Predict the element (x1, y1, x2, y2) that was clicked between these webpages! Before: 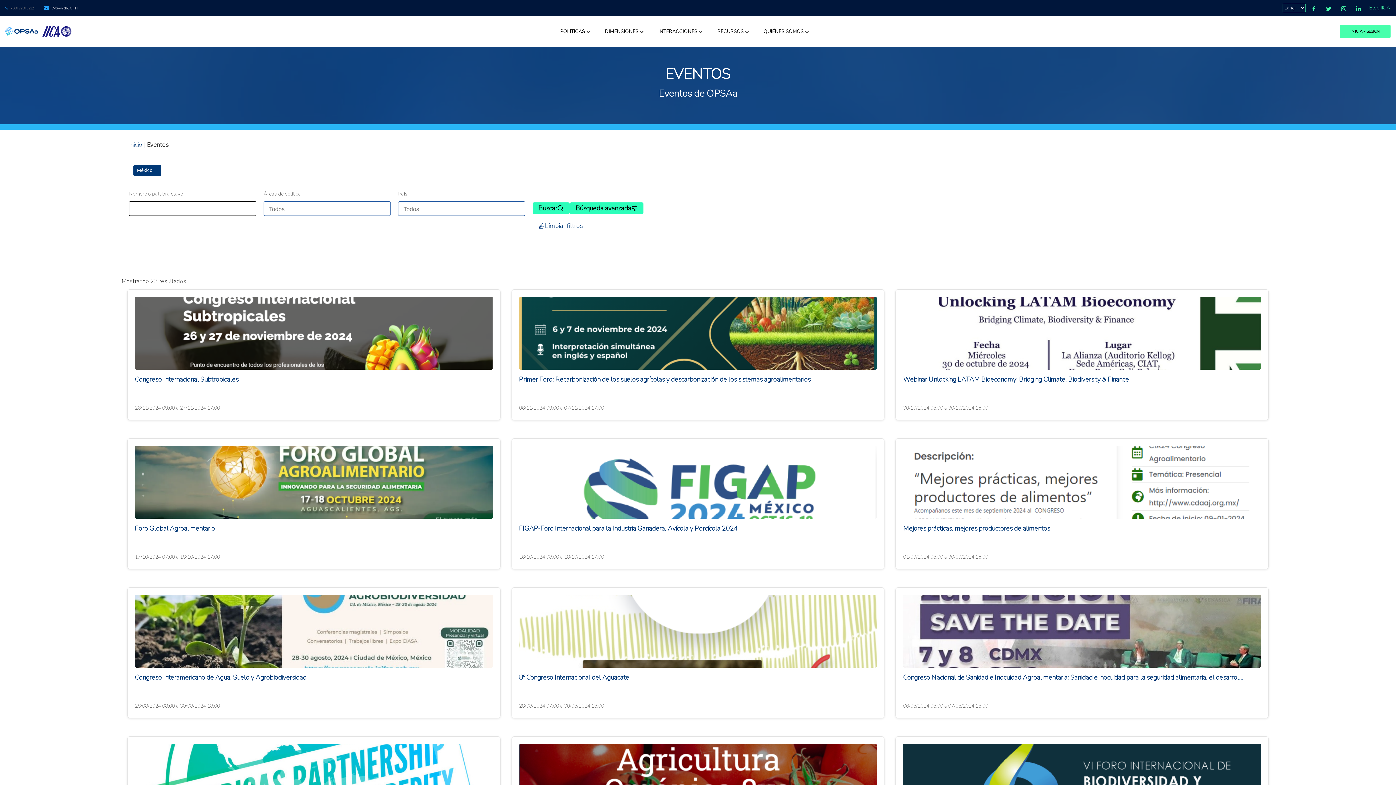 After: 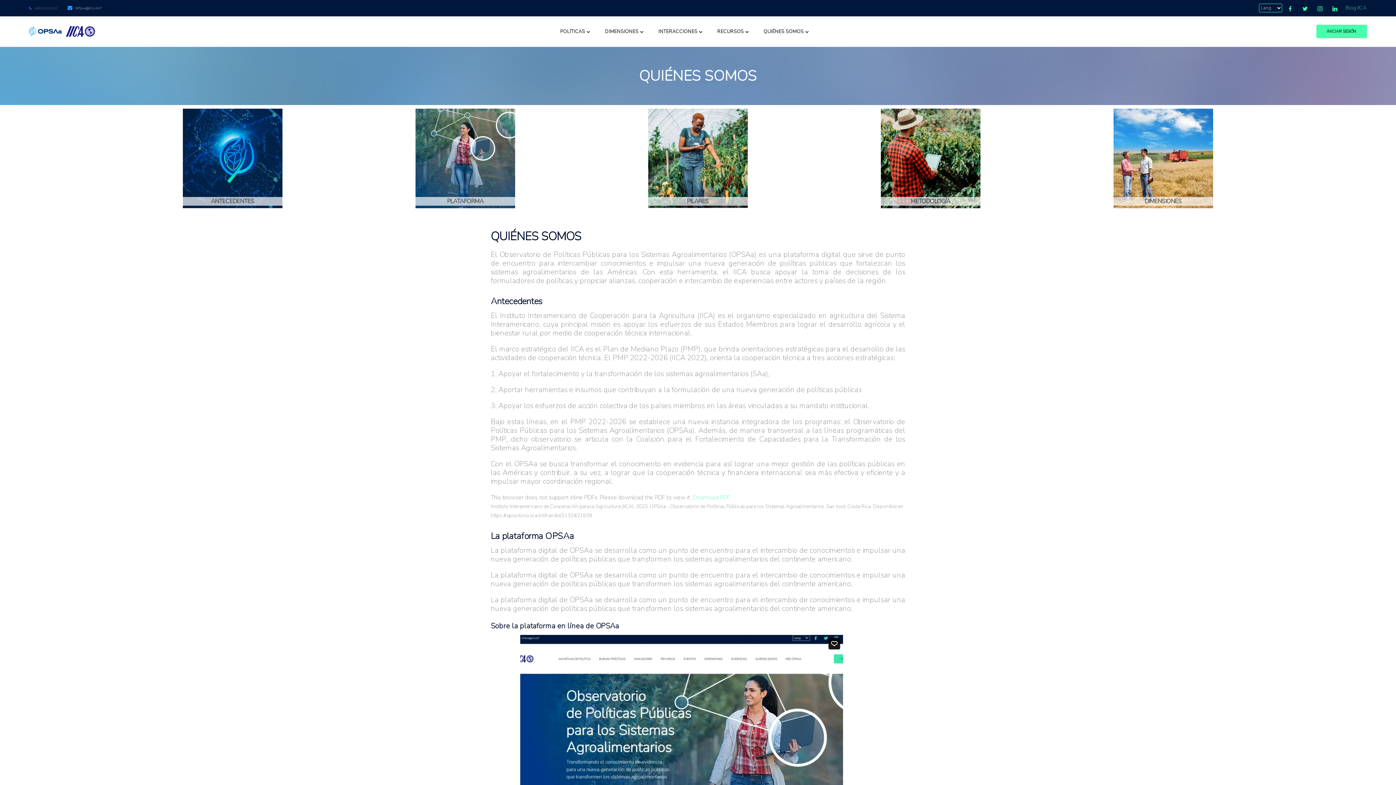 Action: bbox: (761, 21, 813, 41) label: QUIÉNES SOMOS